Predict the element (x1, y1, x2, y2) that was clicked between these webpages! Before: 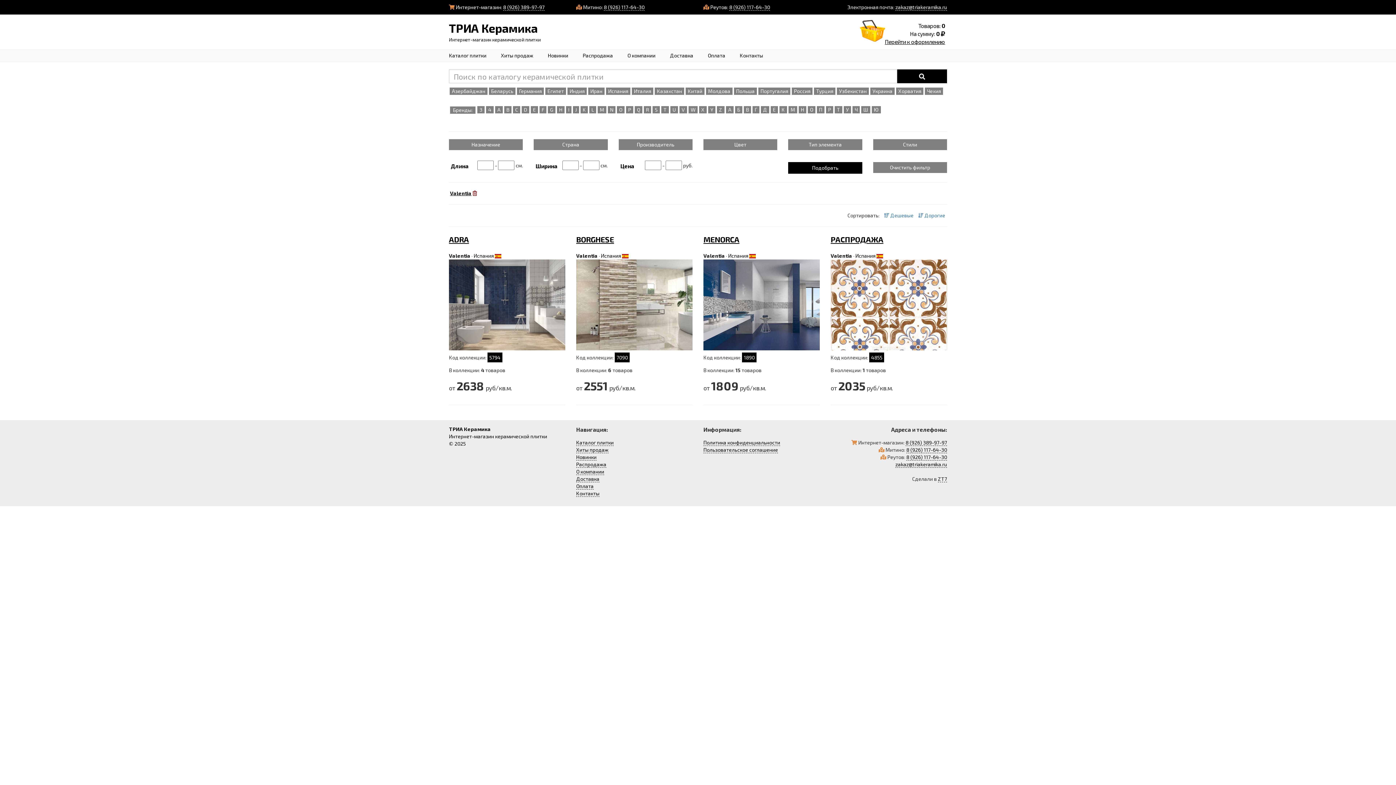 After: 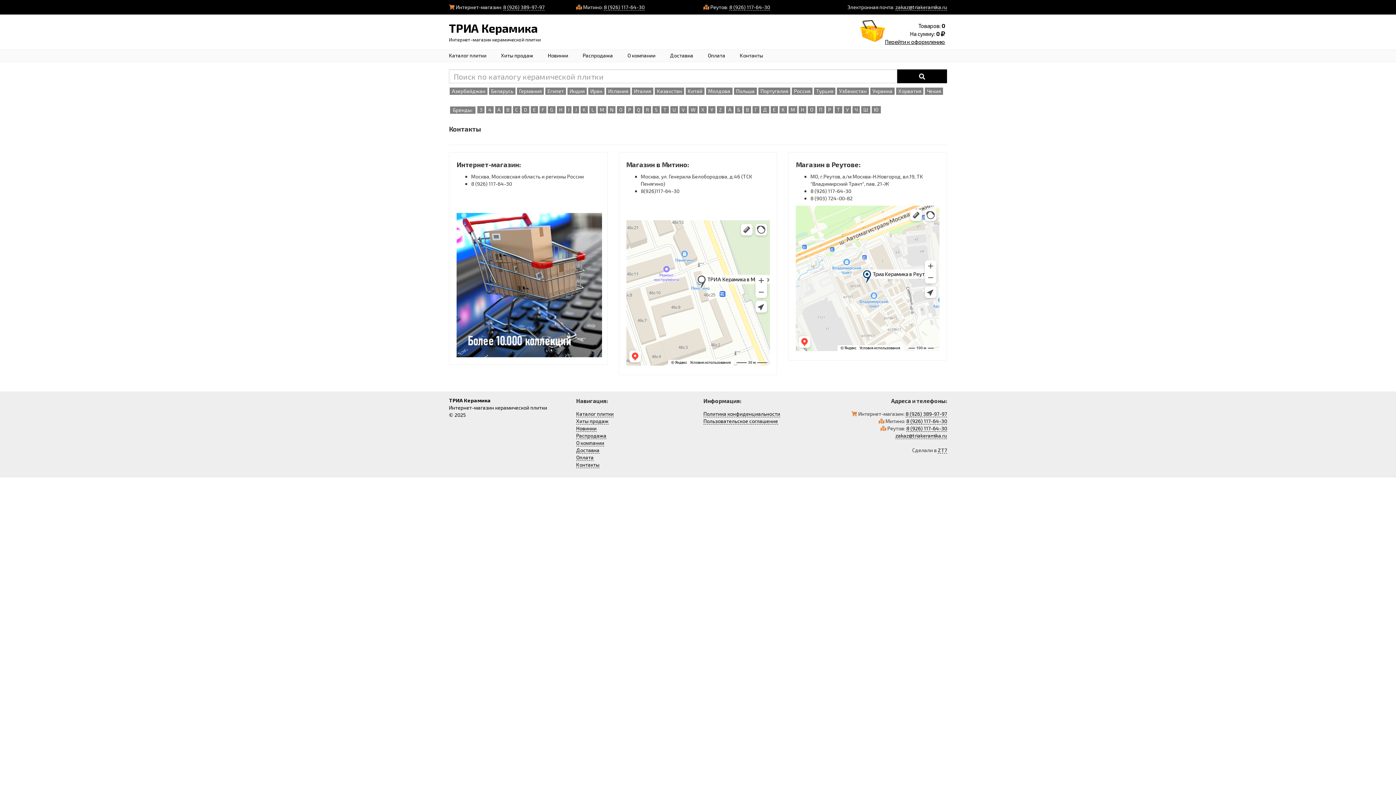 Action: bbox: (576, 4, 582, 10)